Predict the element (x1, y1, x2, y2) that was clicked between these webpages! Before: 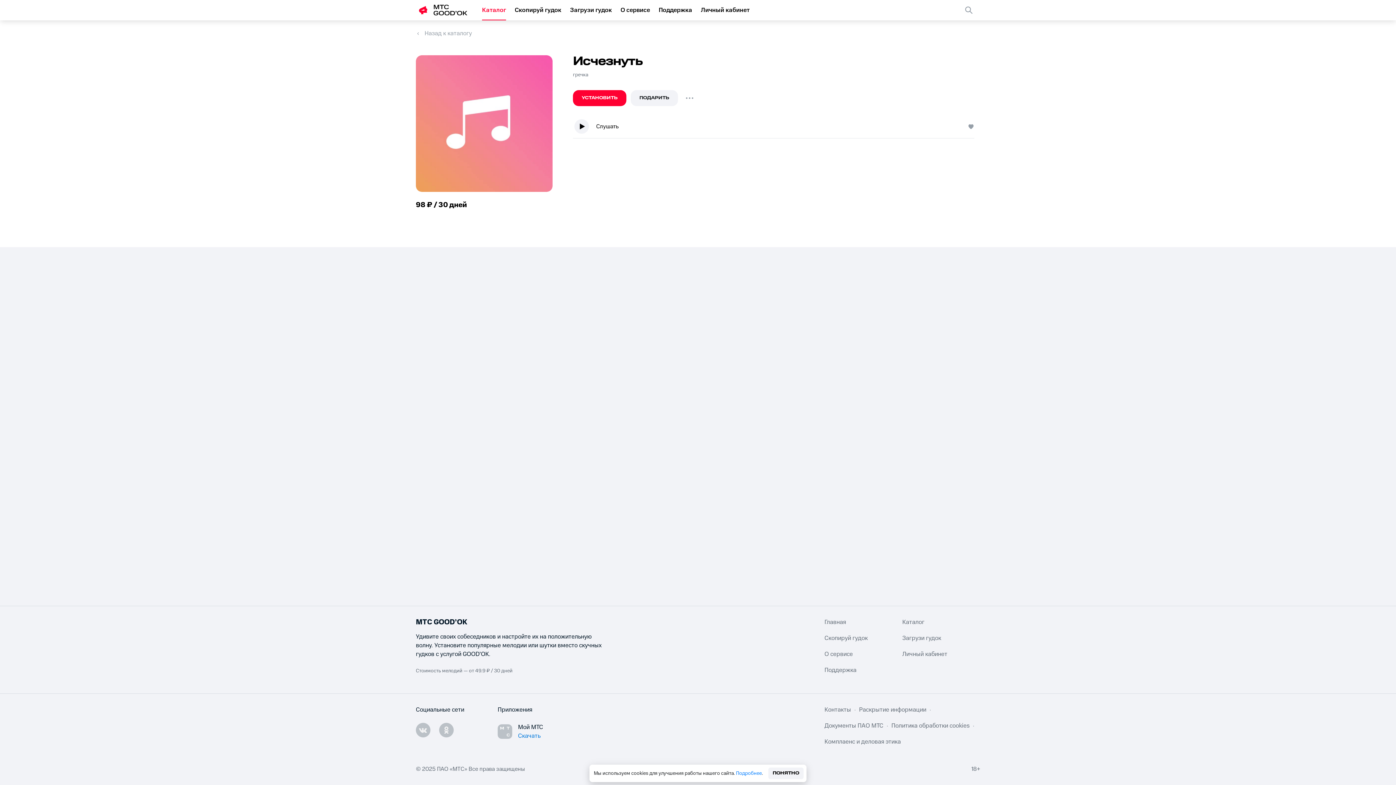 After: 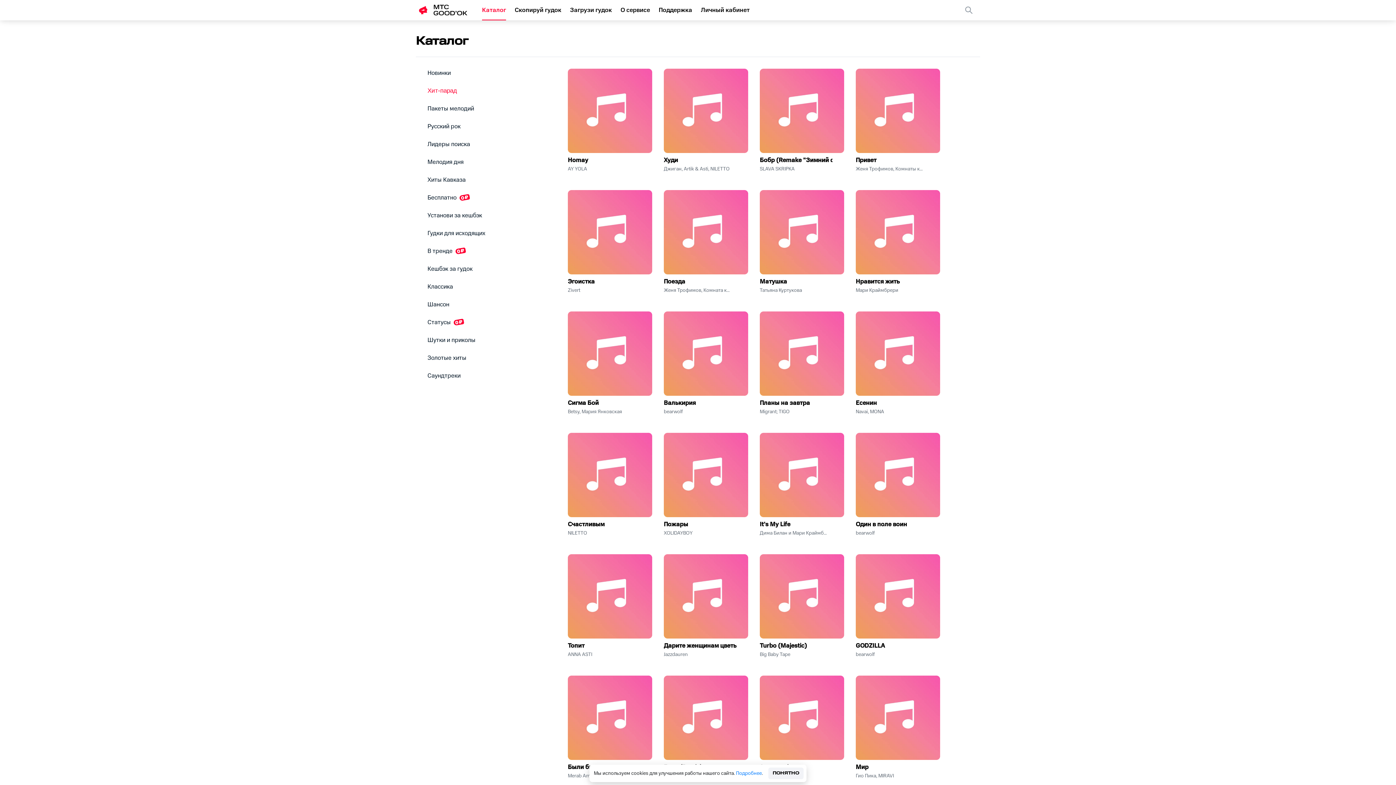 Action: bbox: (482, 0, 506, 20) label: Каталог